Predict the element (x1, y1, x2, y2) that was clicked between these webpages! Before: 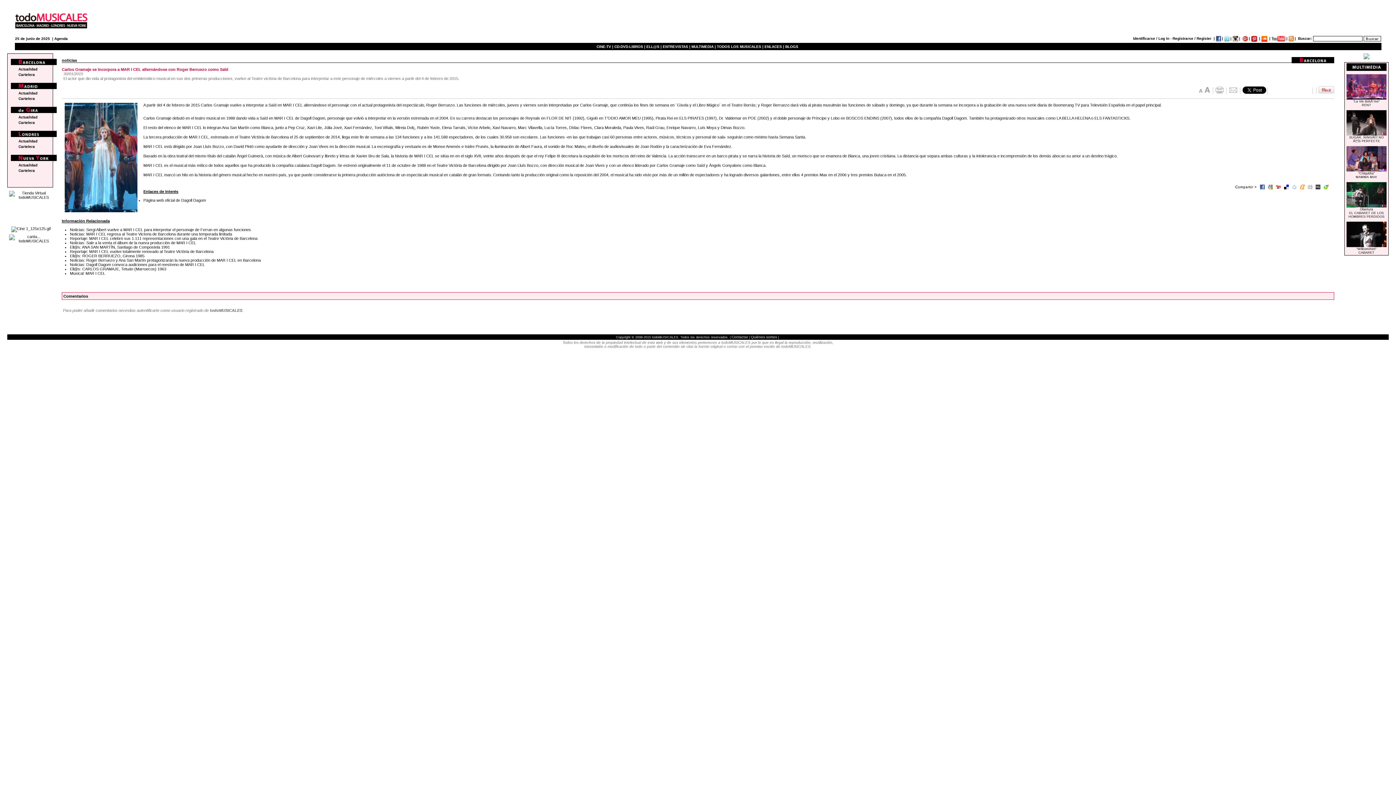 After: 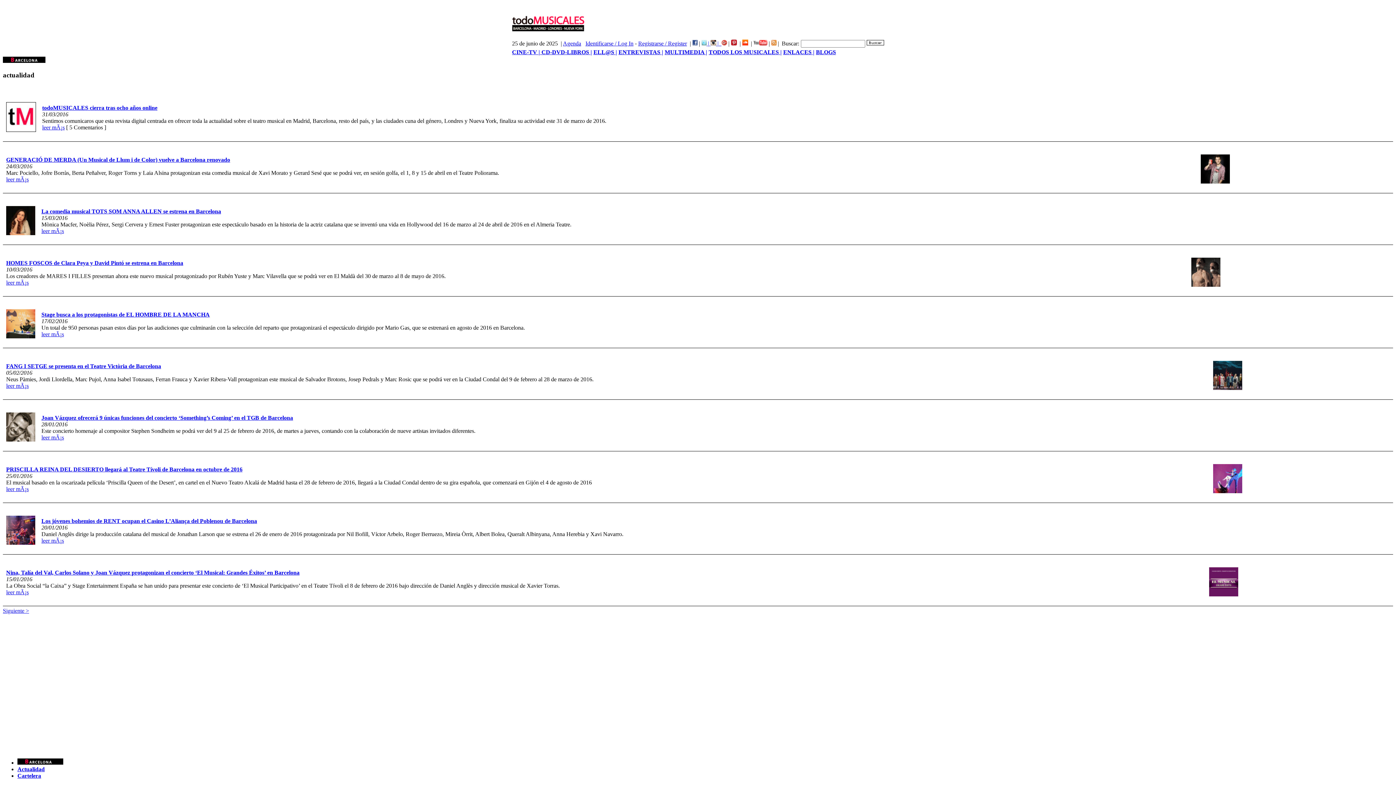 Action: bbox: (18, 67, 37, 71) label: Actualidad